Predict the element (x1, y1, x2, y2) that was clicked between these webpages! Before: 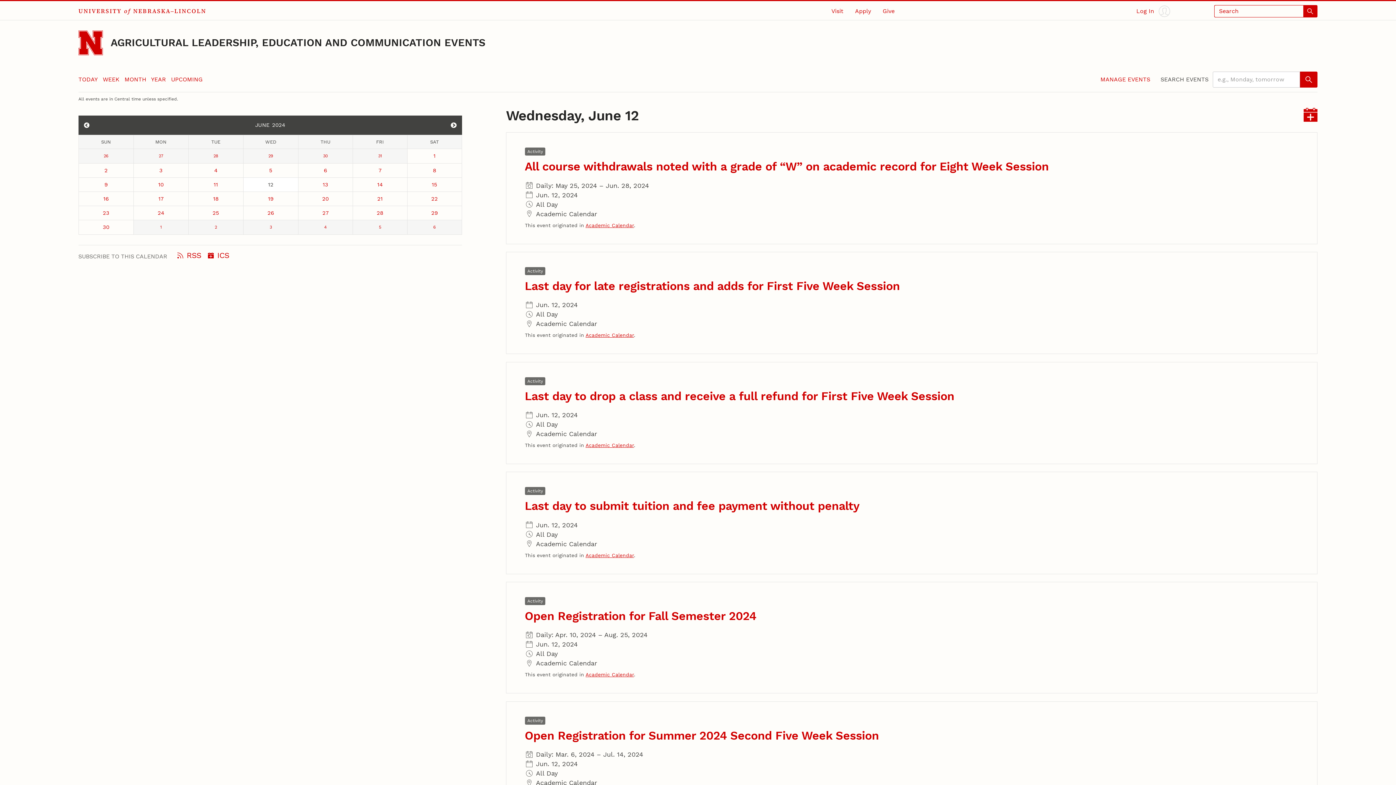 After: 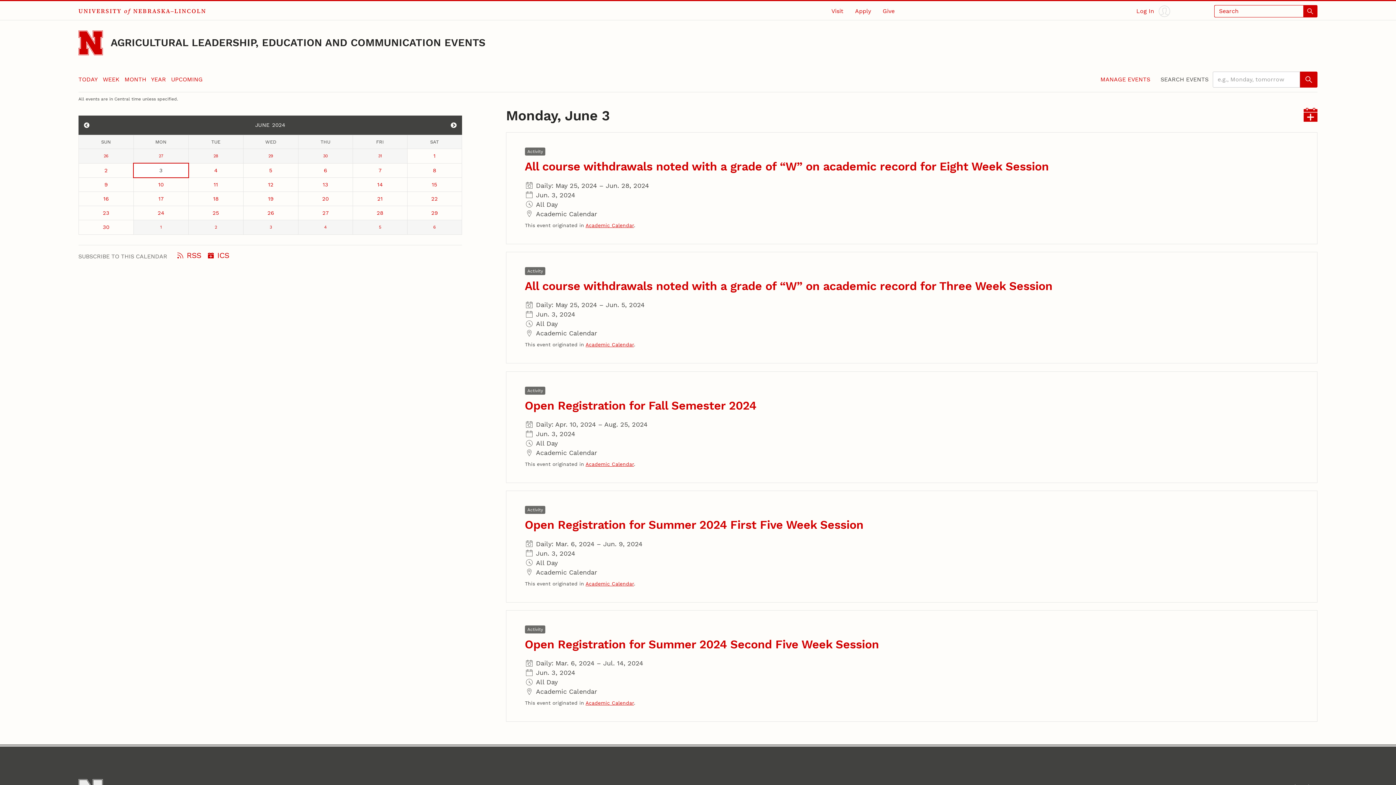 Action: bbox: (133, 163, 188, 177) label: June 3